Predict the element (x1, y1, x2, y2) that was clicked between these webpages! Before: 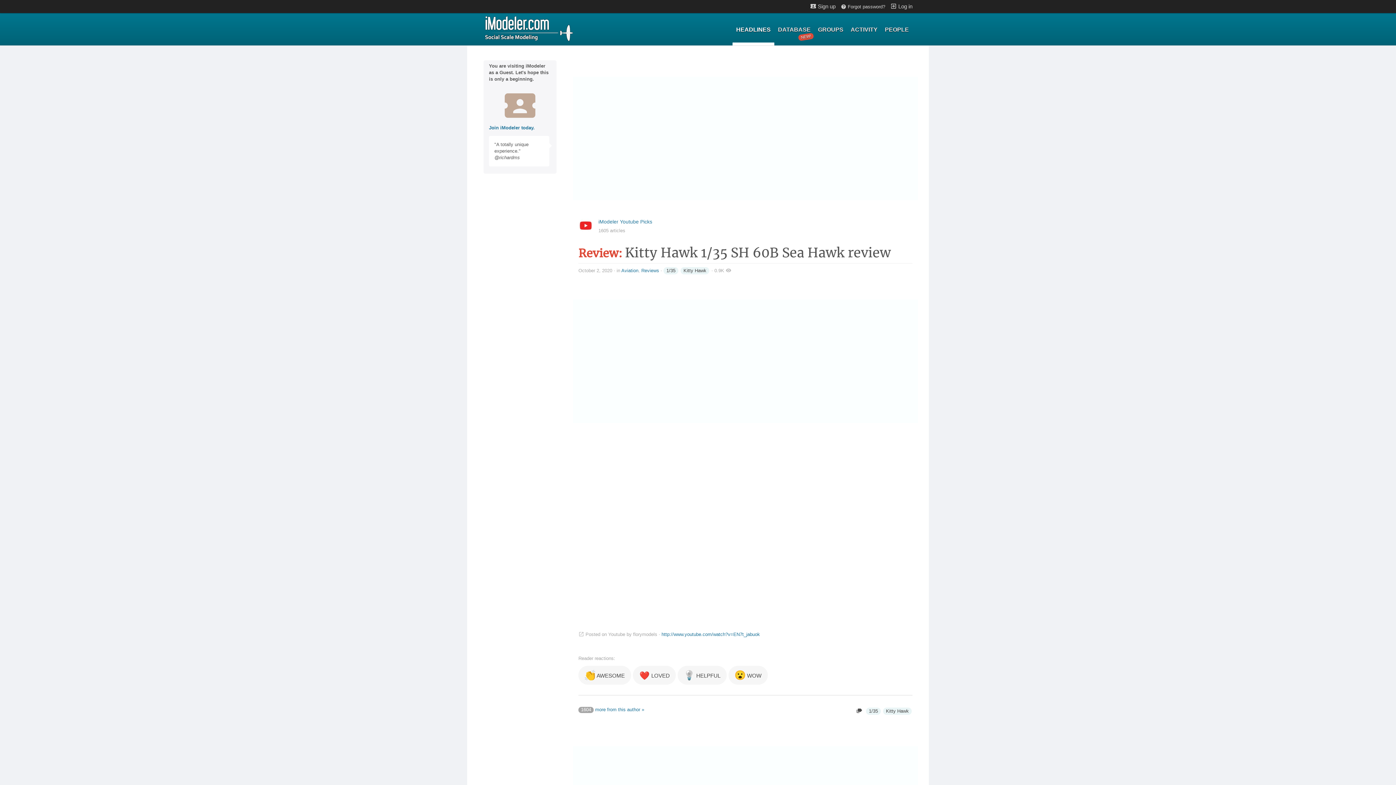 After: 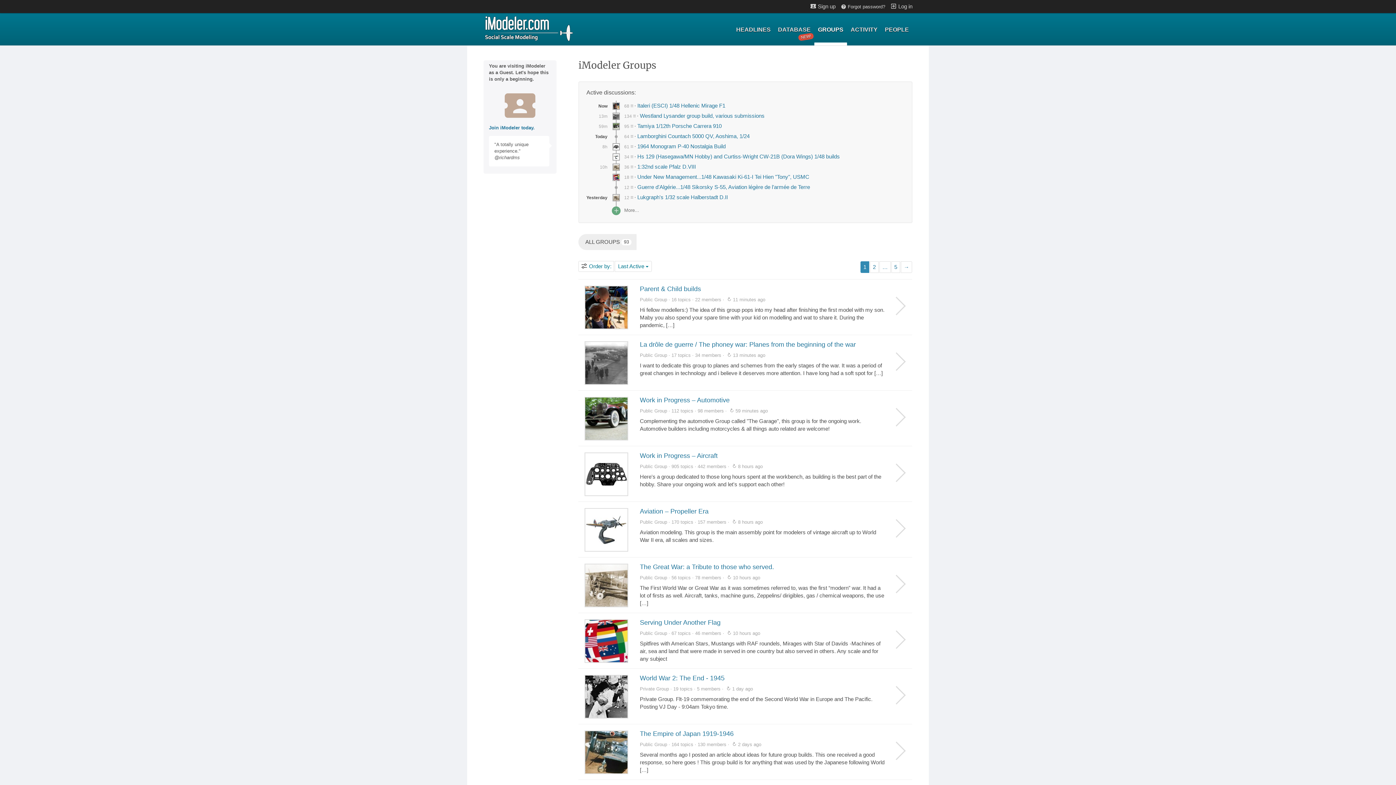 Action: bbox: (814, 20, 847, 39) label: GROUPS